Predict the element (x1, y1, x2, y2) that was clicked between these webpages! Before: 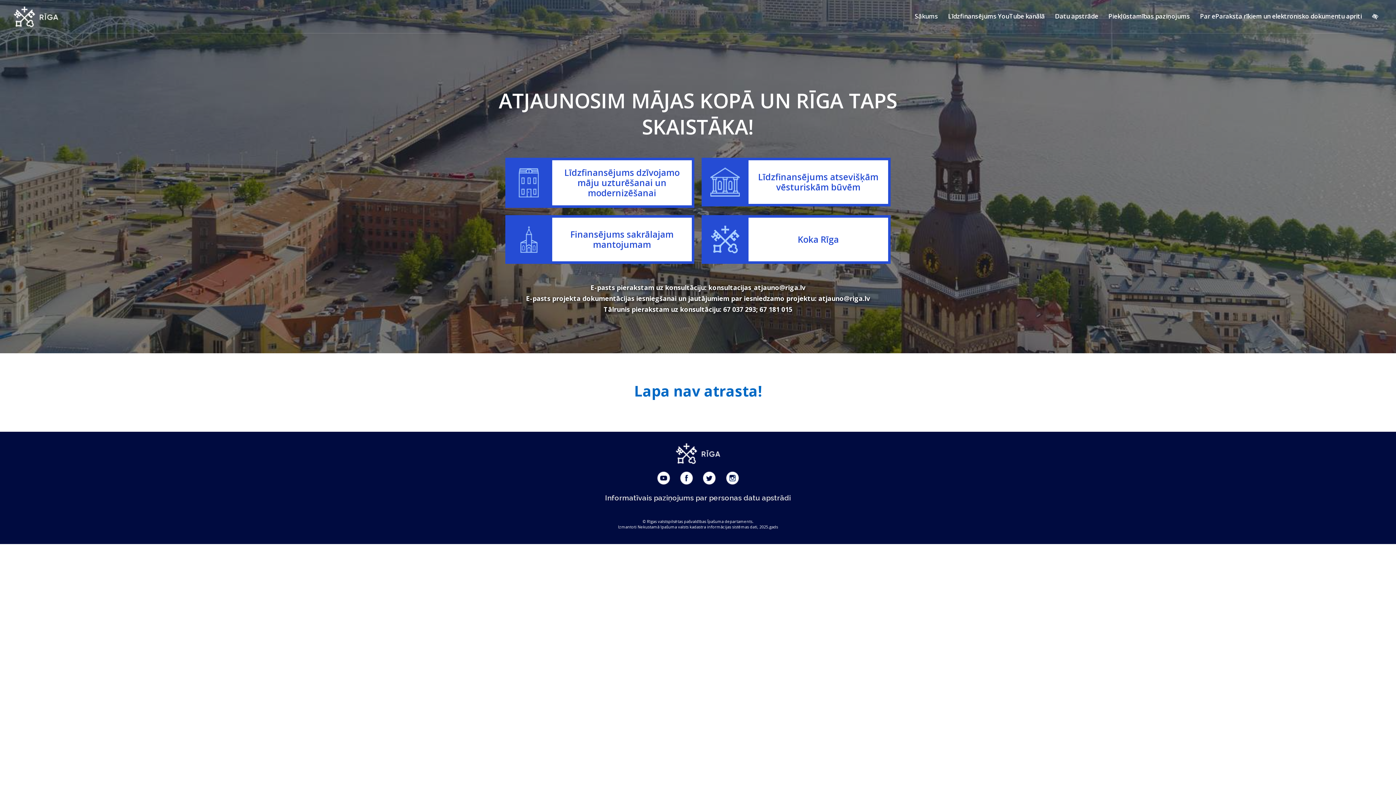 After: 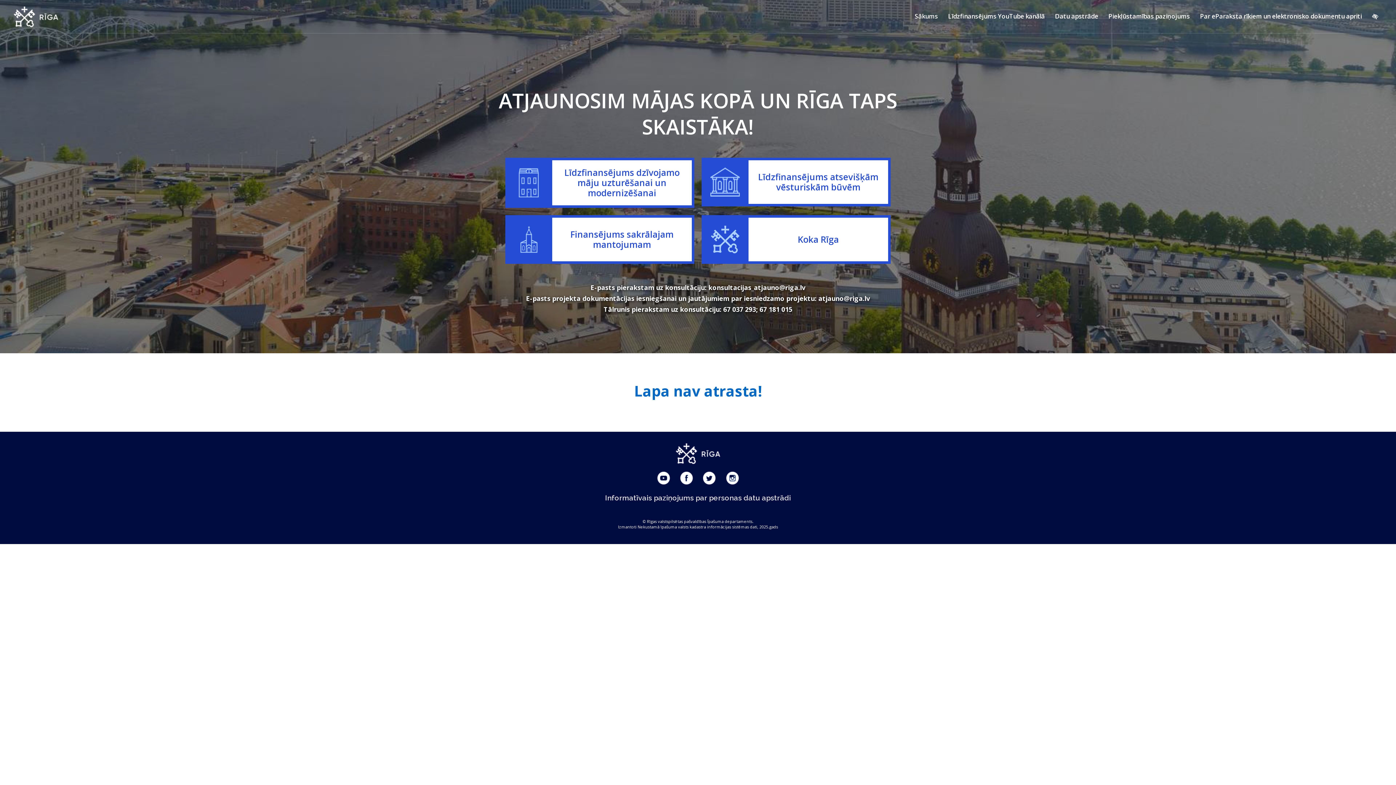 Action: bbox: (676, 472, 697, 484)